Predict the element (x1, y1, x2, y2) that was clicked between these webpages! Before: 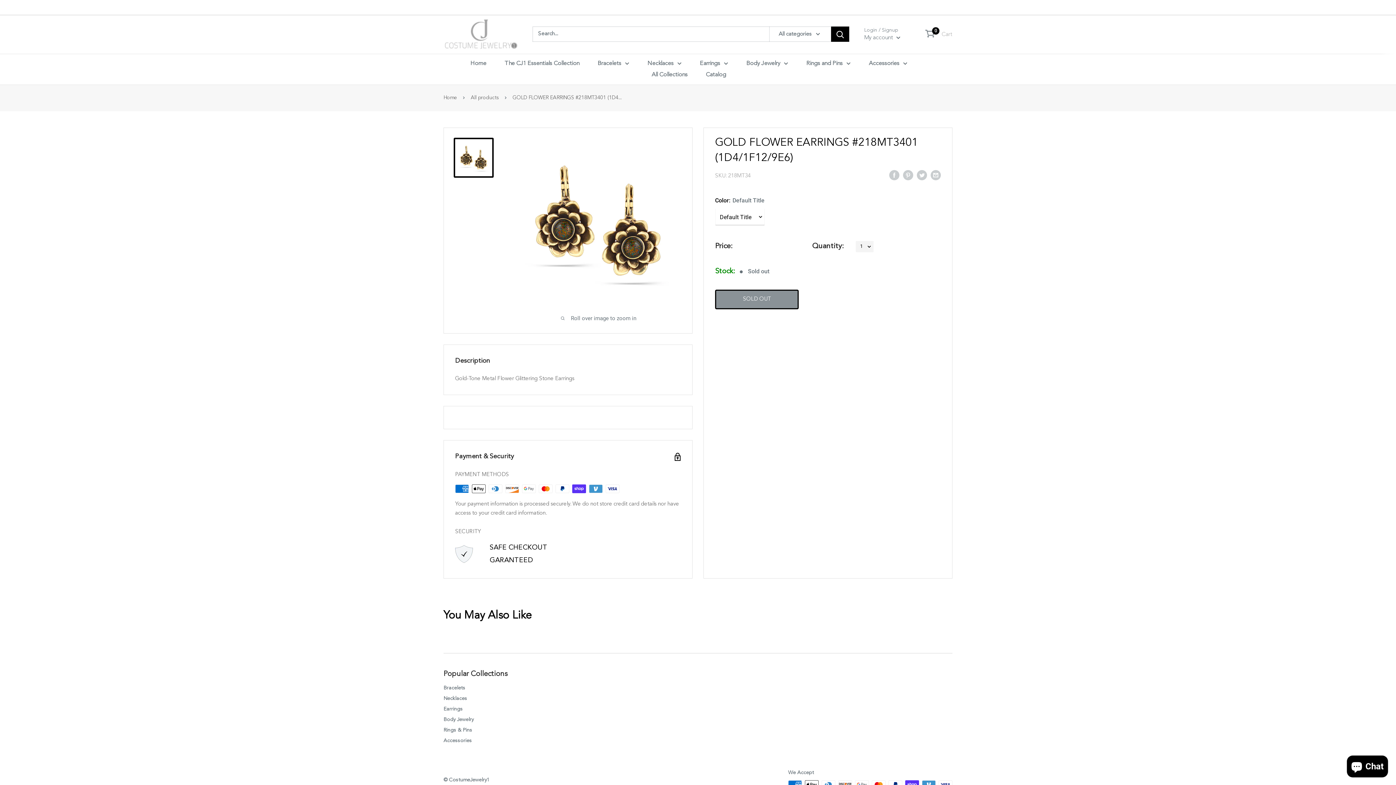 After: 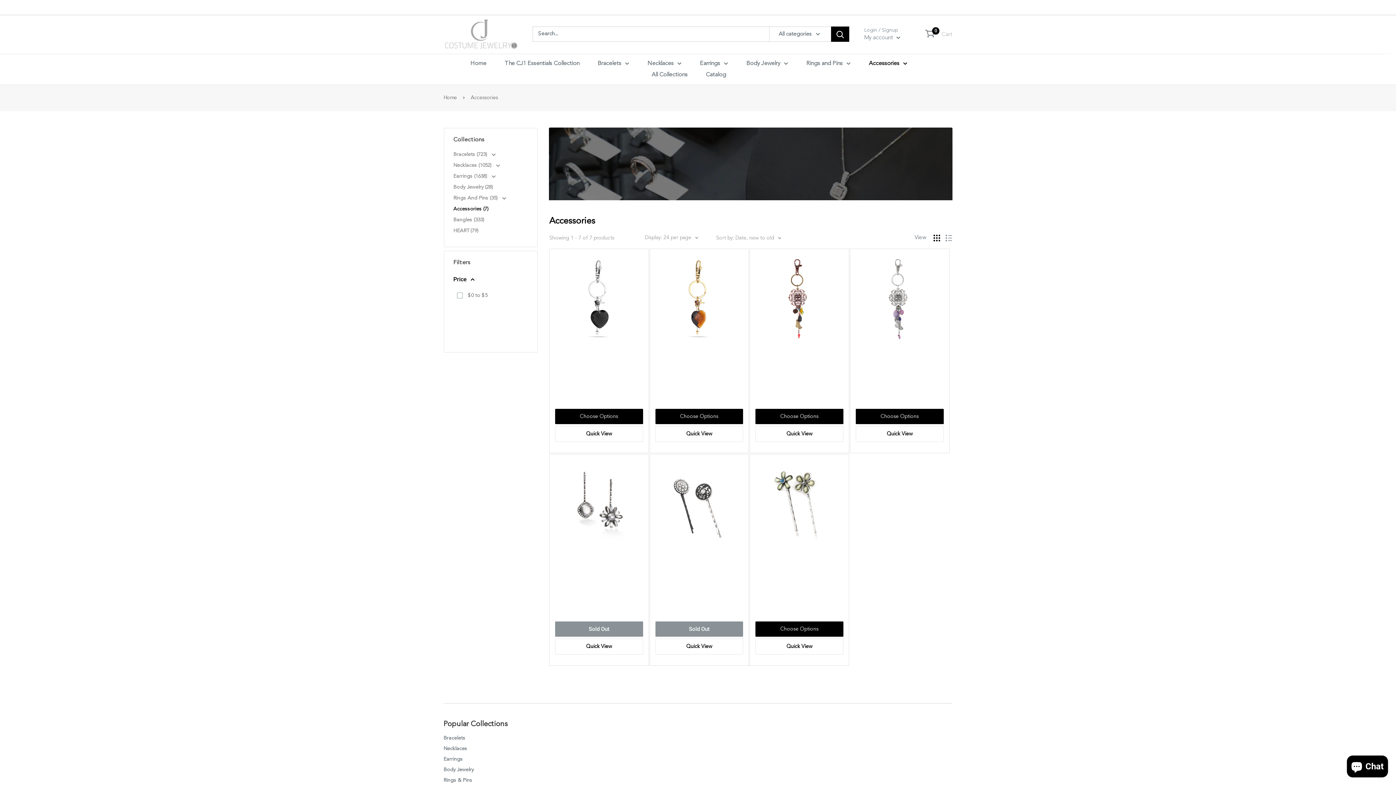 Action: bbox: (869, 58, 907, 69) label: Accessories